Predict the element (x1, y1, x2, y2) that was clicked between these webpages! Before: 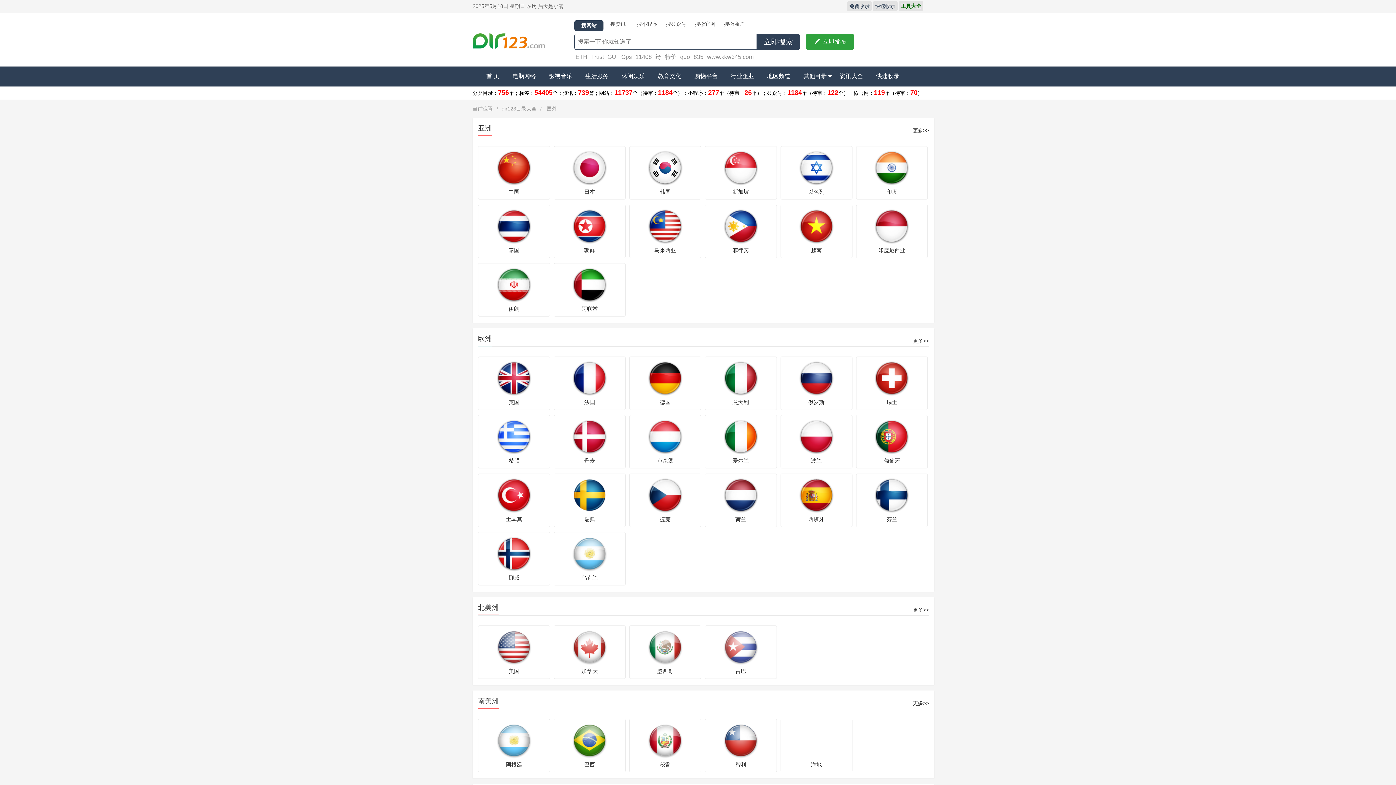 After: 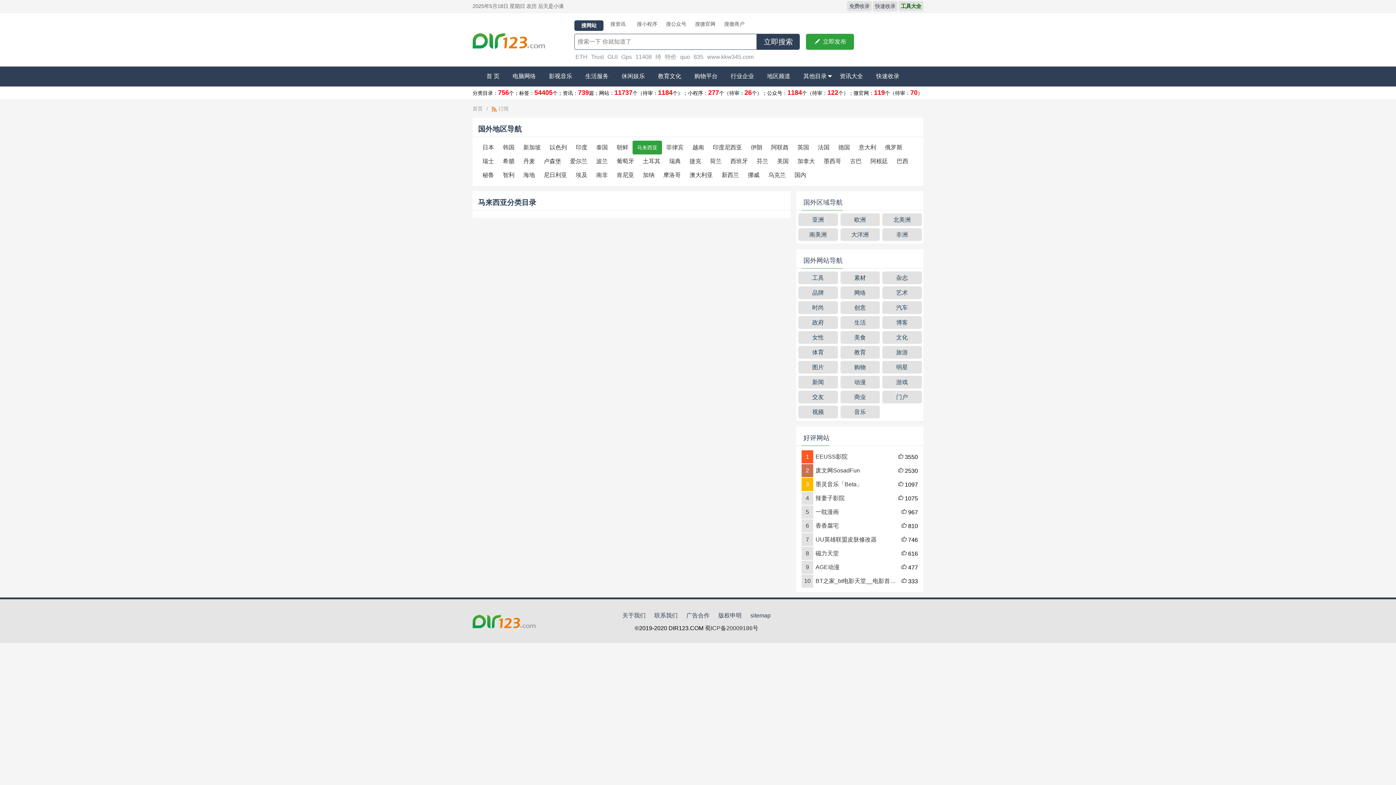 Action: label: 马来西亚 bbox: (629, 221, 700, 257)